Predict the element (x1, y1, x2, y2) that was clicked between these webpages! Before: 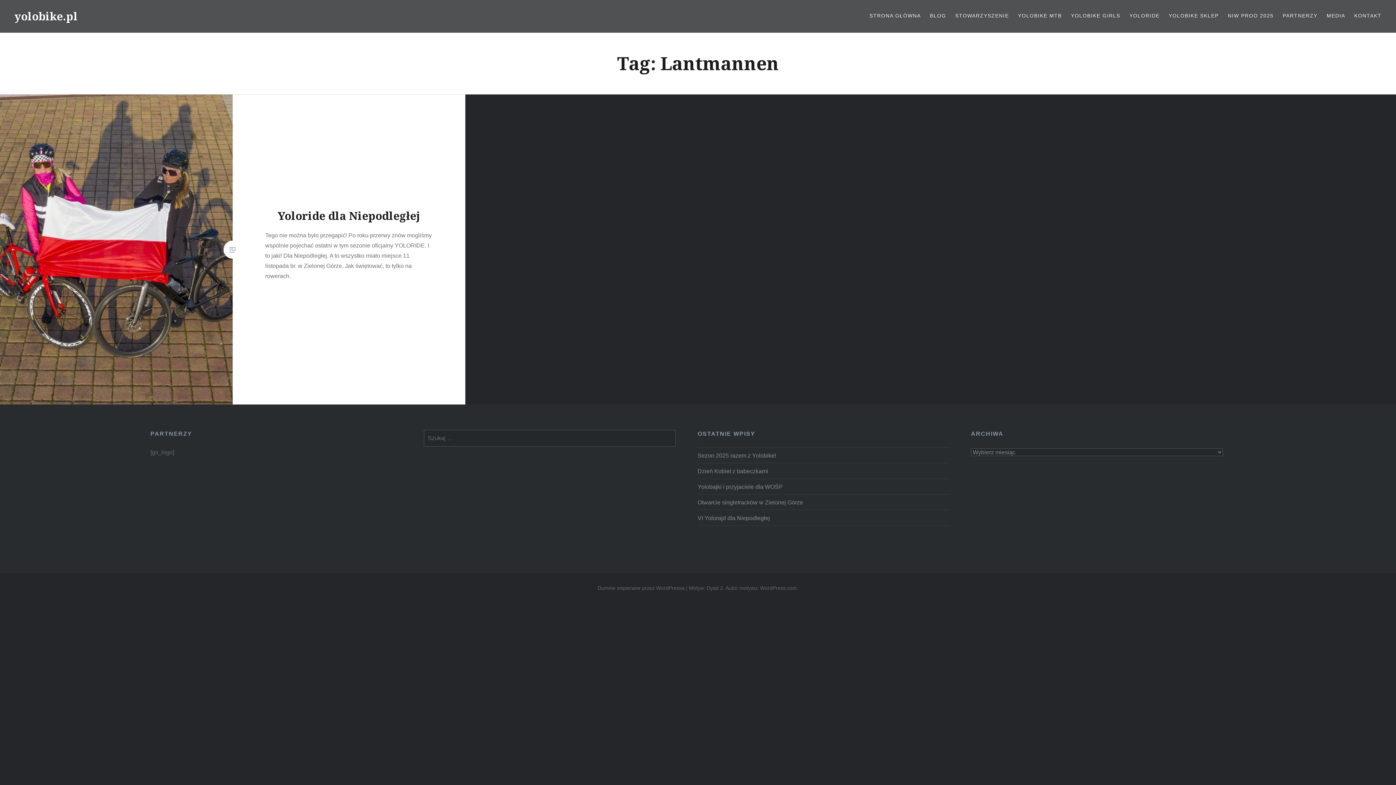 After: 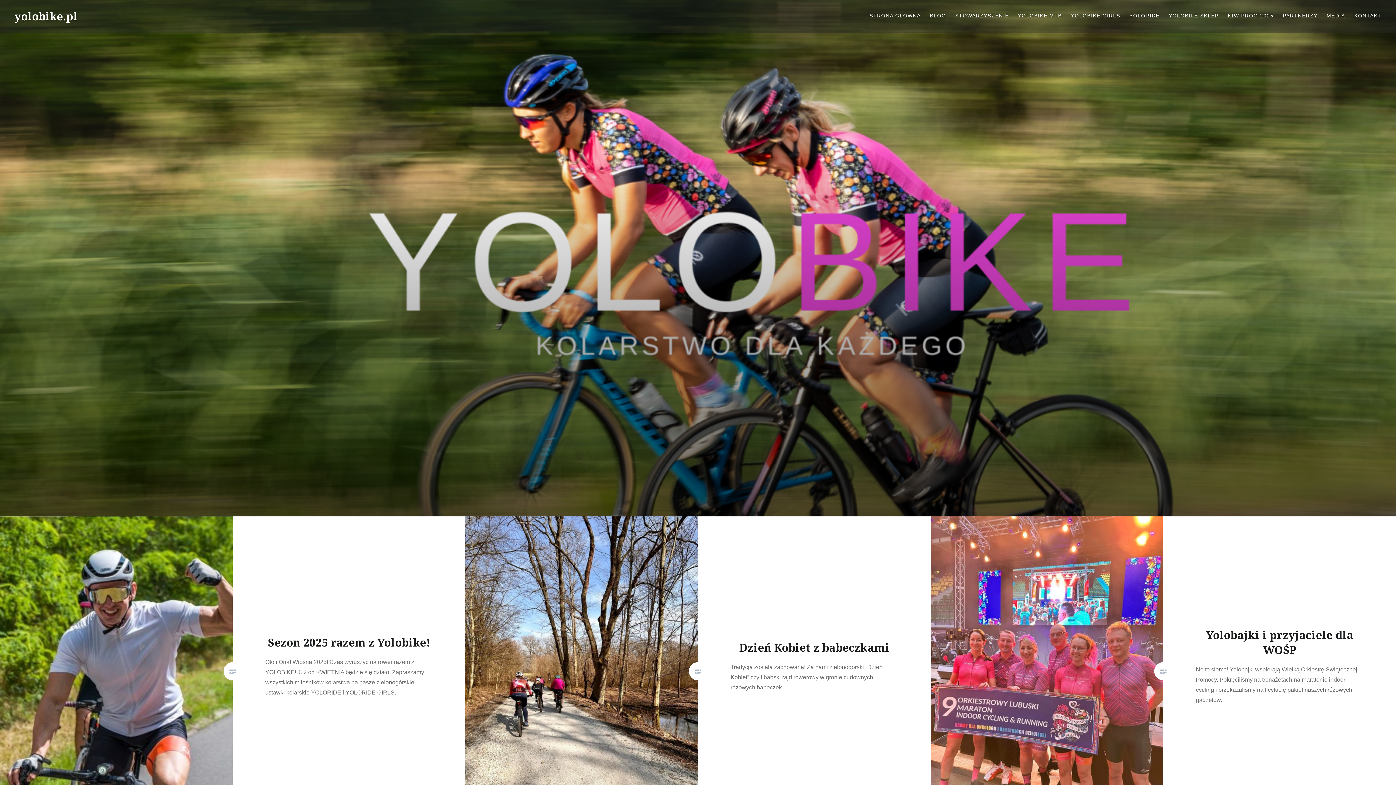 Action: label: yolobike.pl bbox: (14, 8, 77, 23)